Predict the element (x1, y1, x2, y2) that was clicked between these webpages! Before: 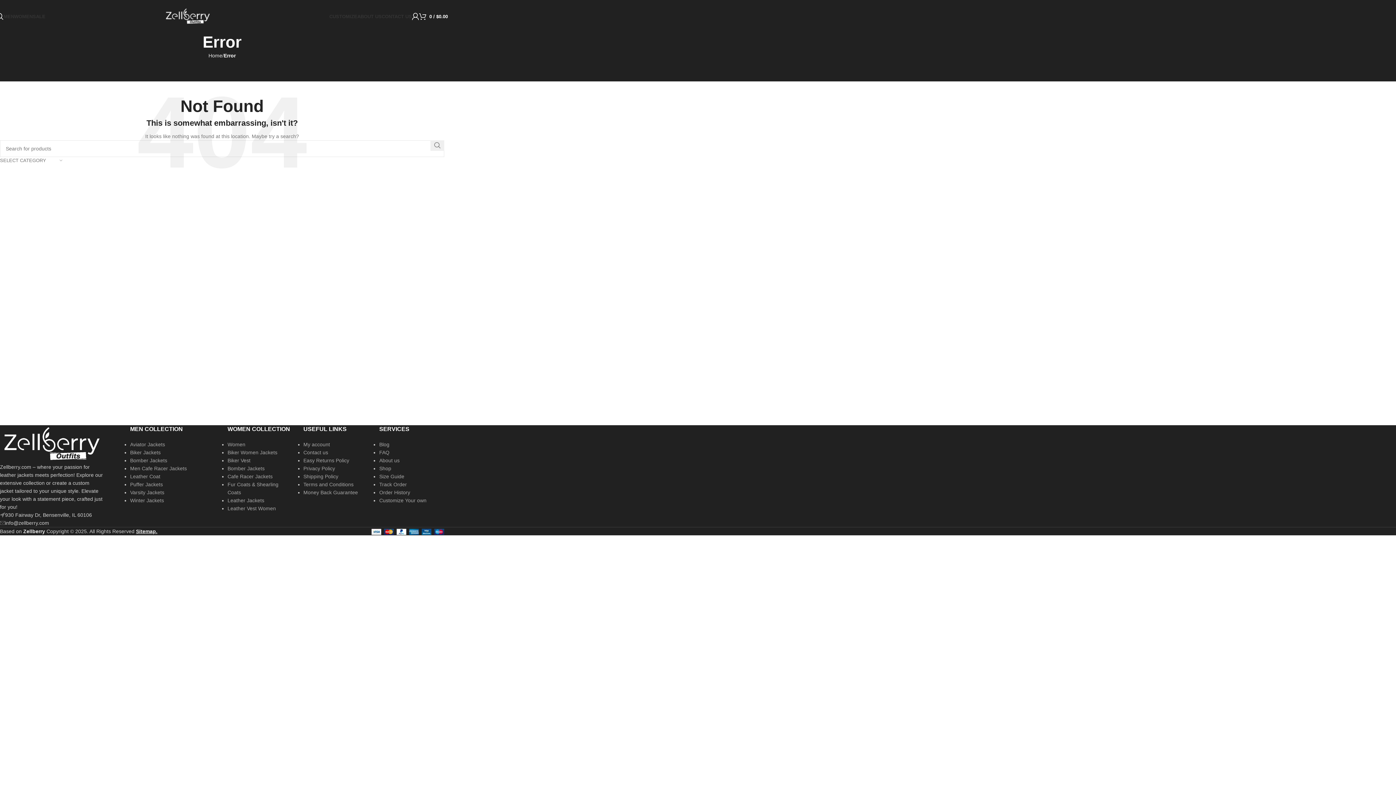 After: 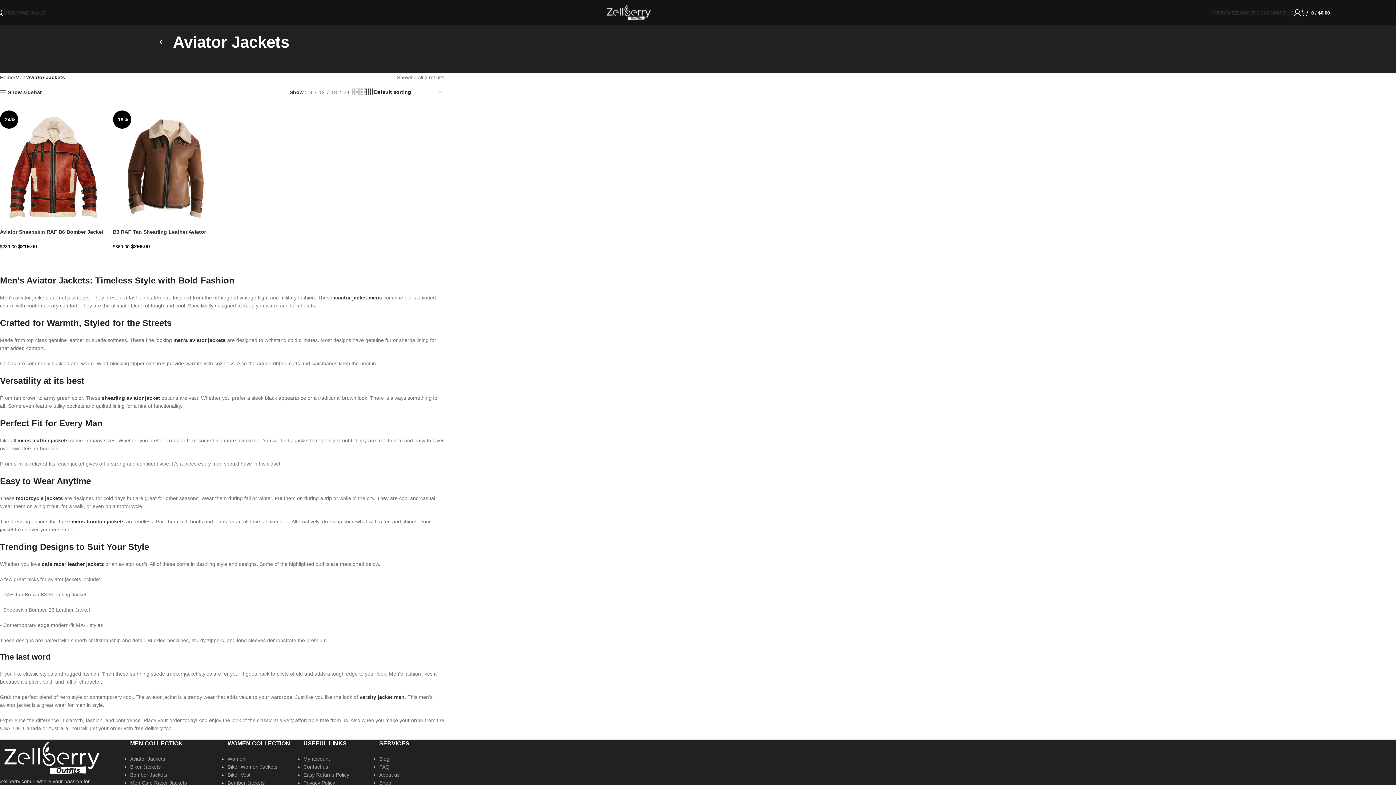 Action: bbox: (130, 441, 165, 447) label: Aviator Jackets